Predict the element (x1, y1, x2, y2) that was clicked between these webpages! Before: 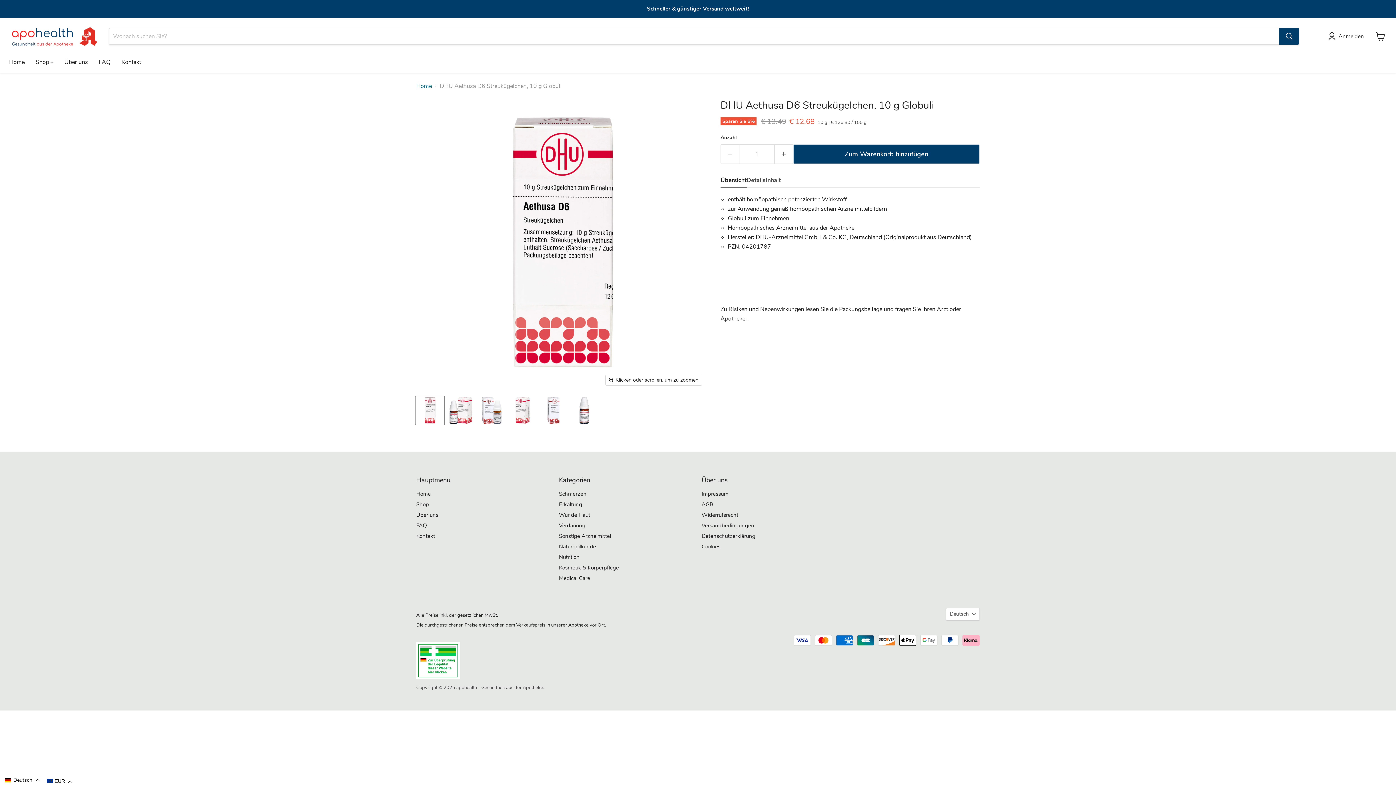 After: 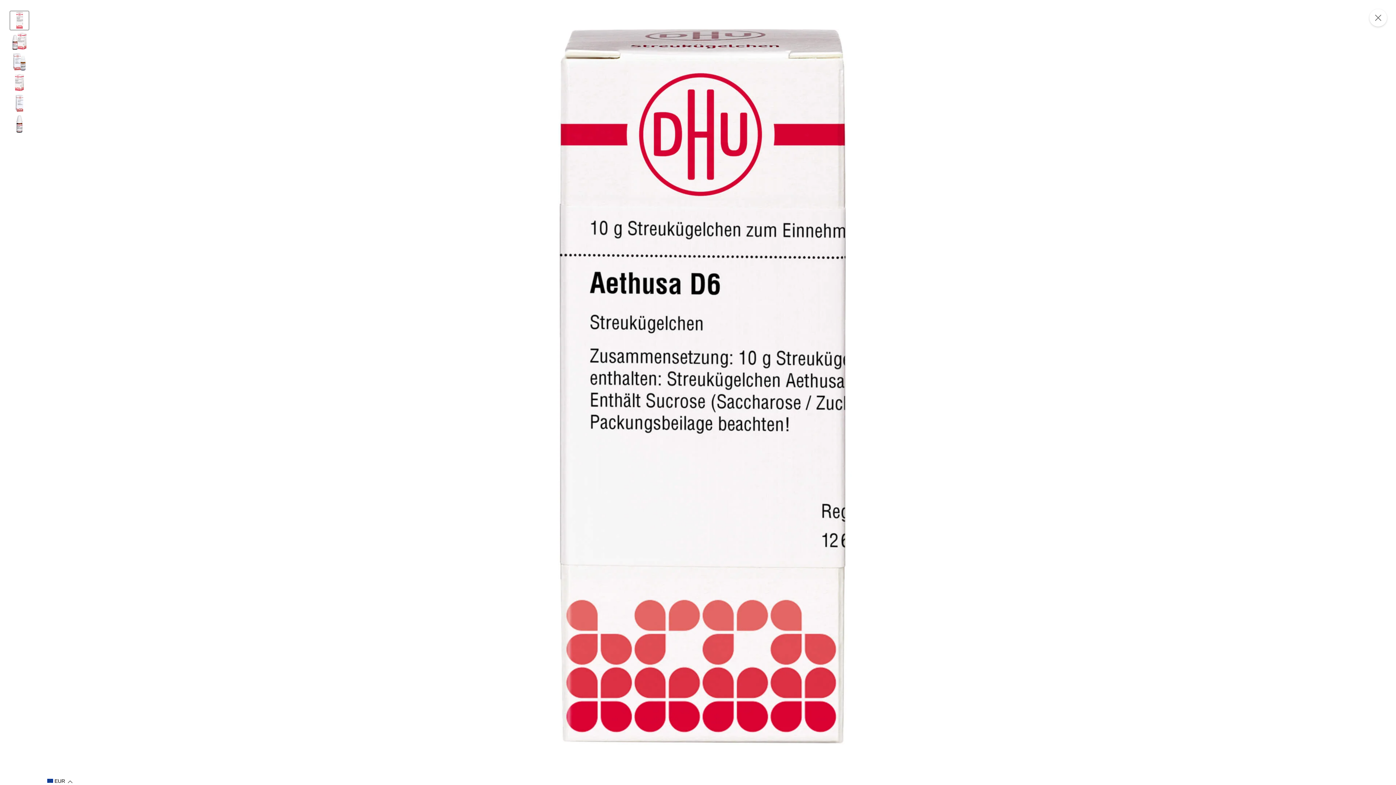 Action: bbox: (605, 375, 702, 385) label: Klicken oder scrollen, um zu zoomen